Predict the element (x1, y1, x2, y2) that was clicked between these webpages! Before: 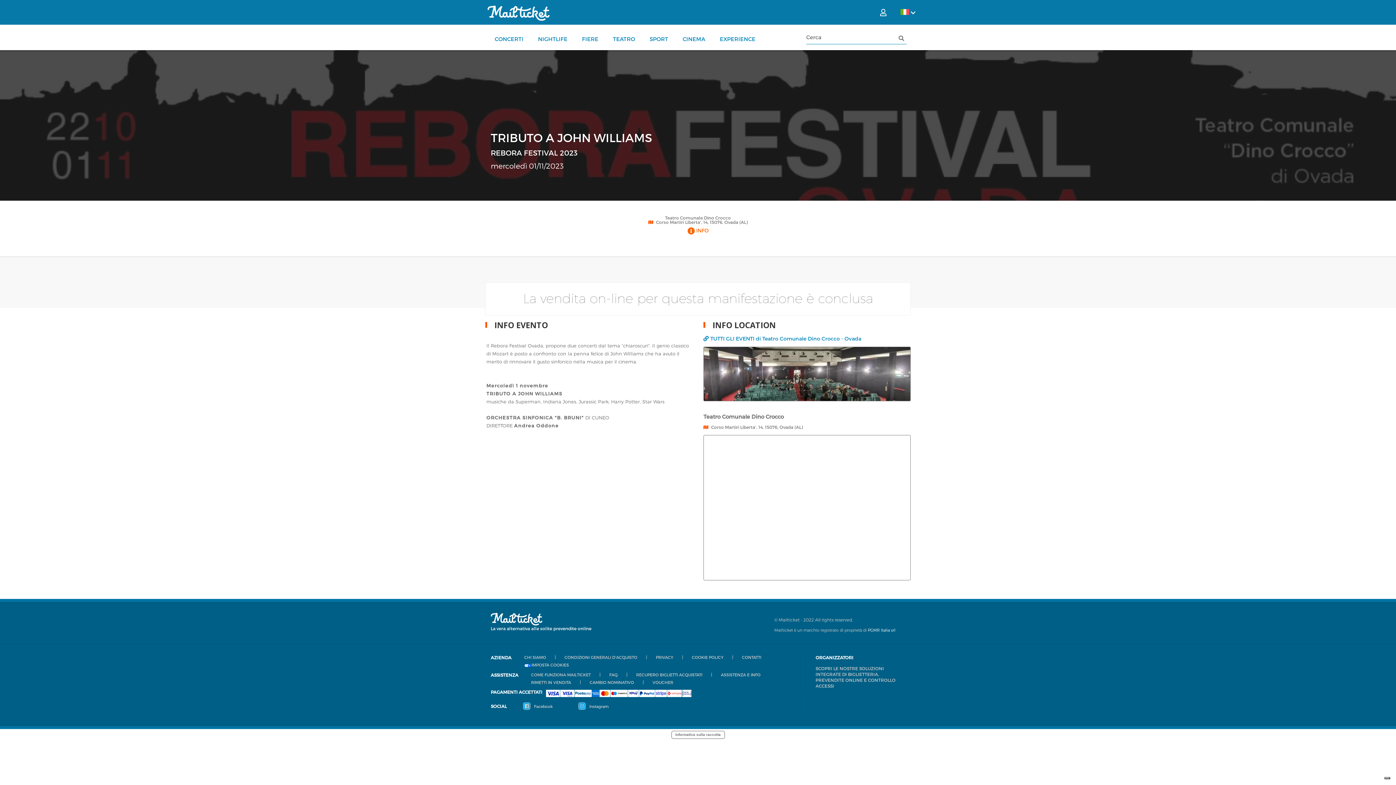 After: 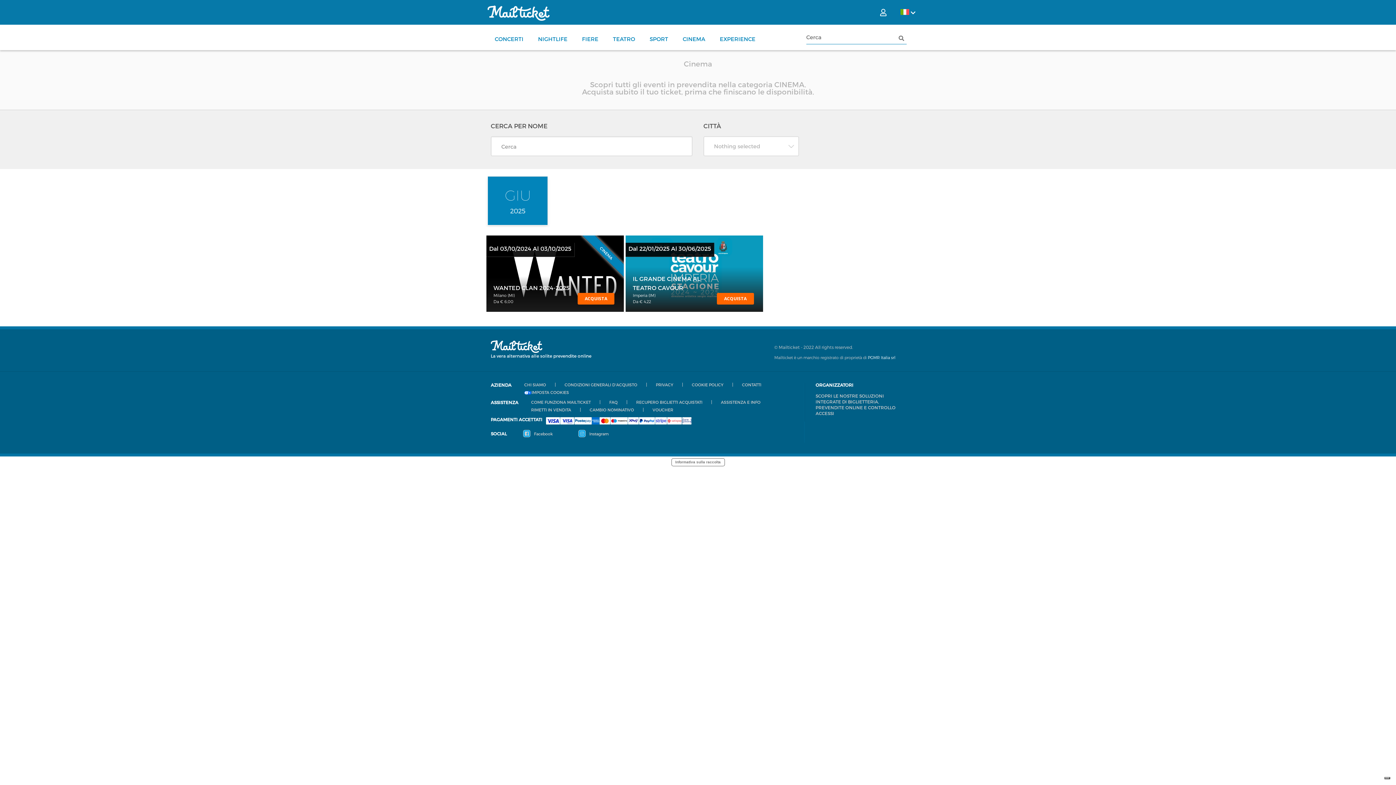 Action: bbox: (675, 31, 712, 46) label: CINEMA